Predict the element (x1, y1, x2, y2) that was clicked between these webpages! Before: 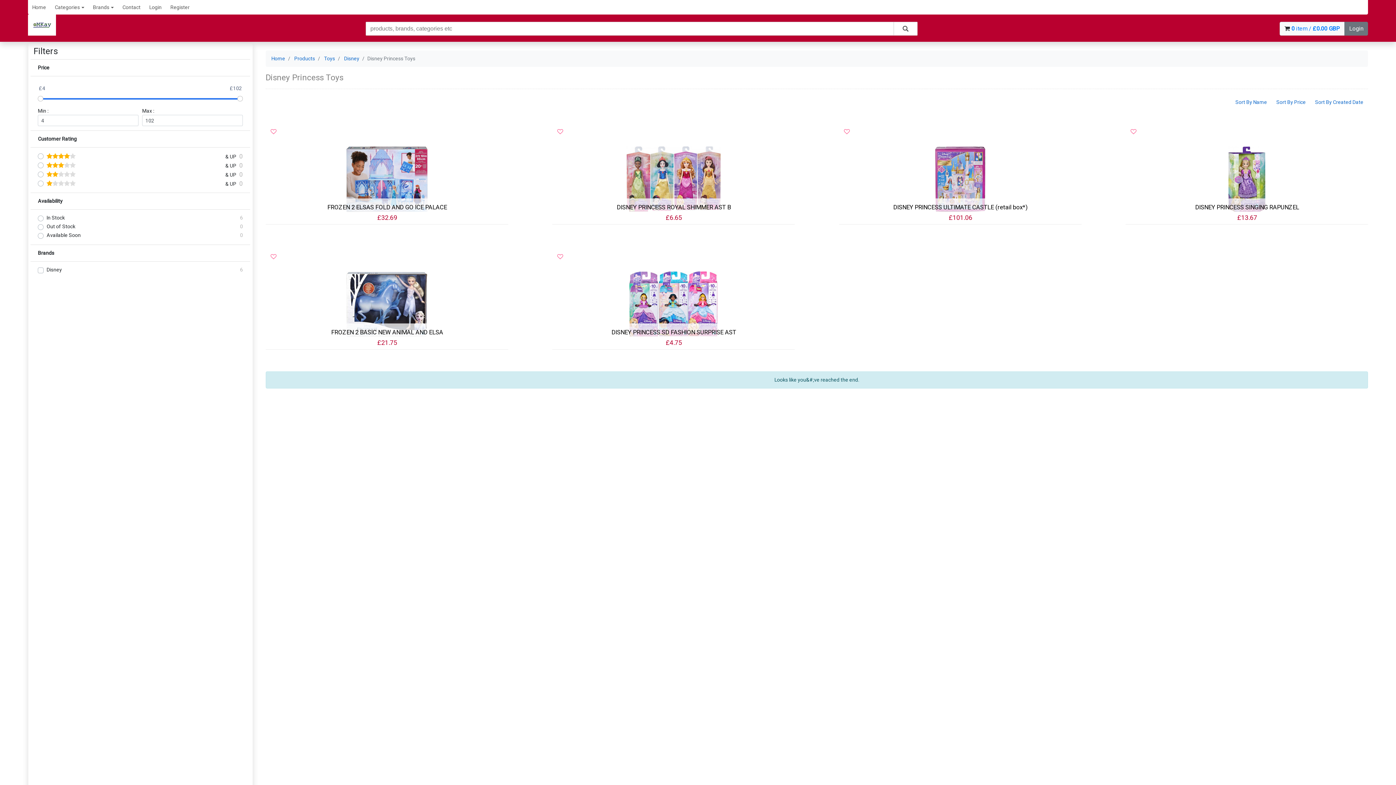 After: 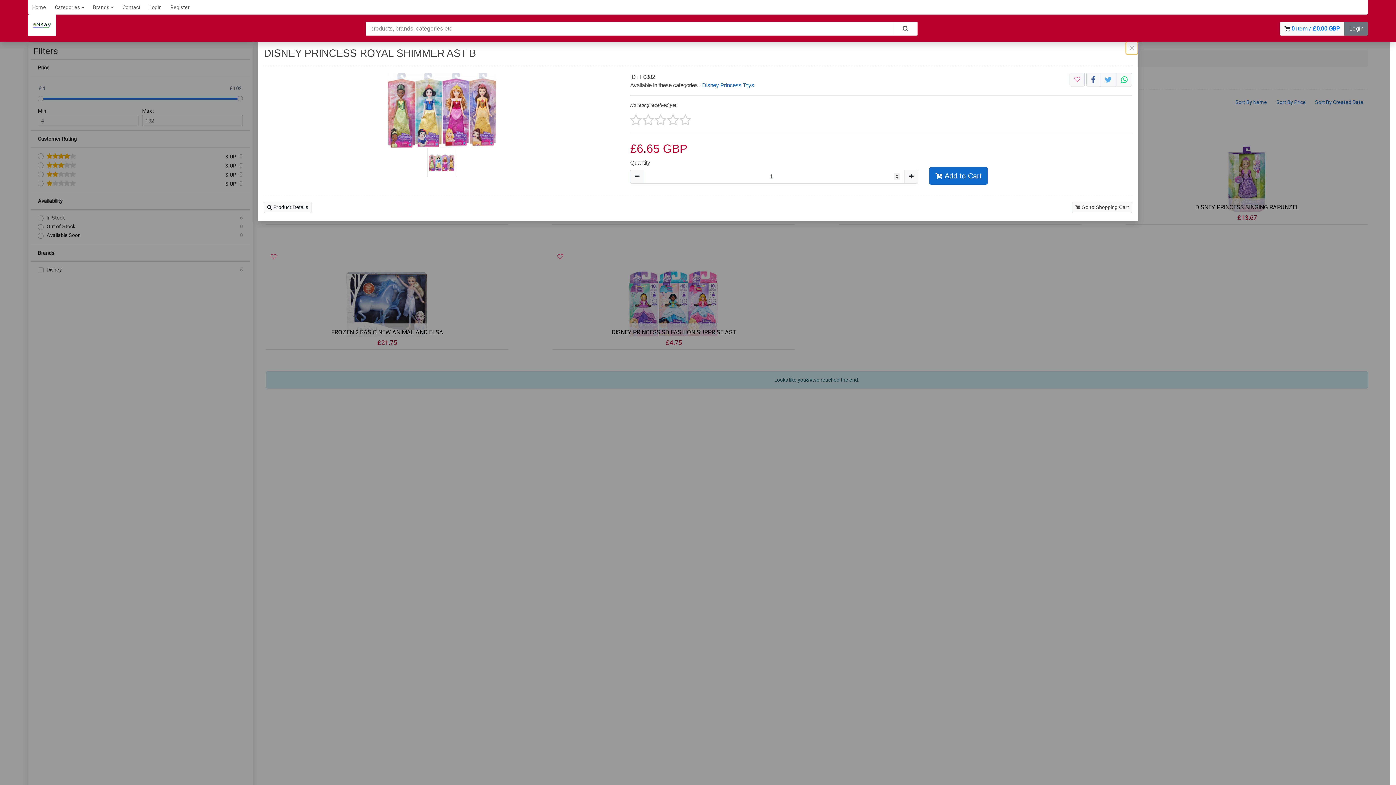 Action: bbox: (555, 146, 791, 212)